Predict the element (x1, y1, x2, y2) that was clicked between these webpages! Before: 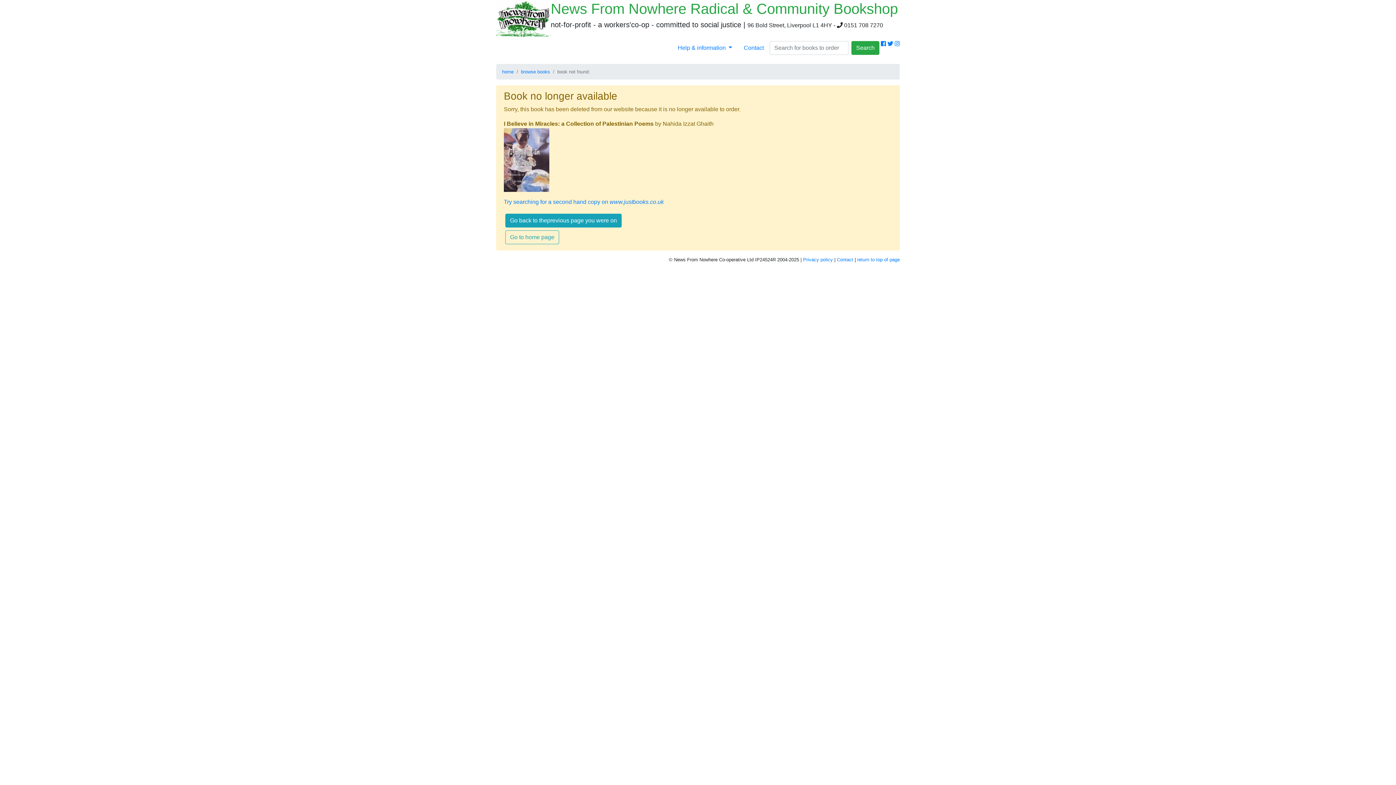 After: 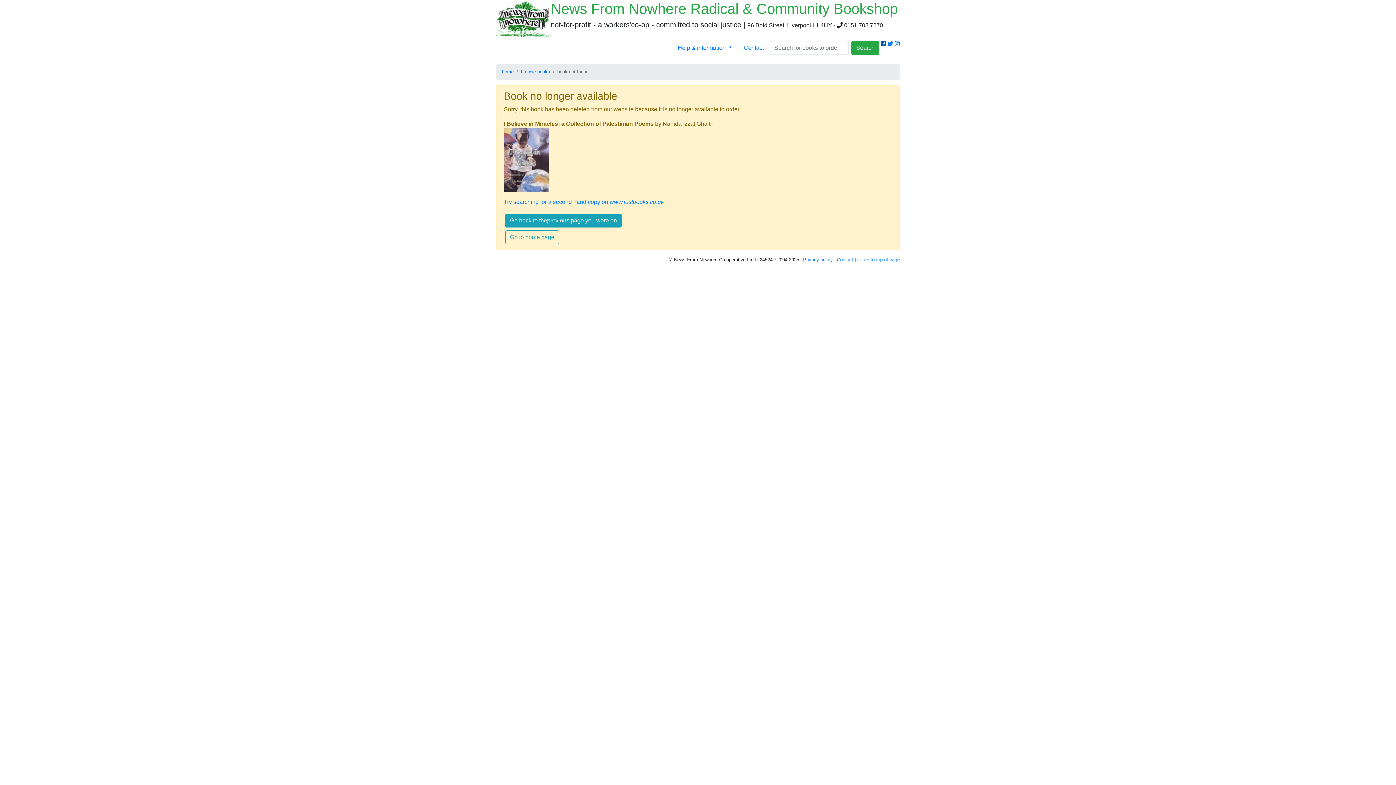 Action: bbox: (881, 40, 886, 55)